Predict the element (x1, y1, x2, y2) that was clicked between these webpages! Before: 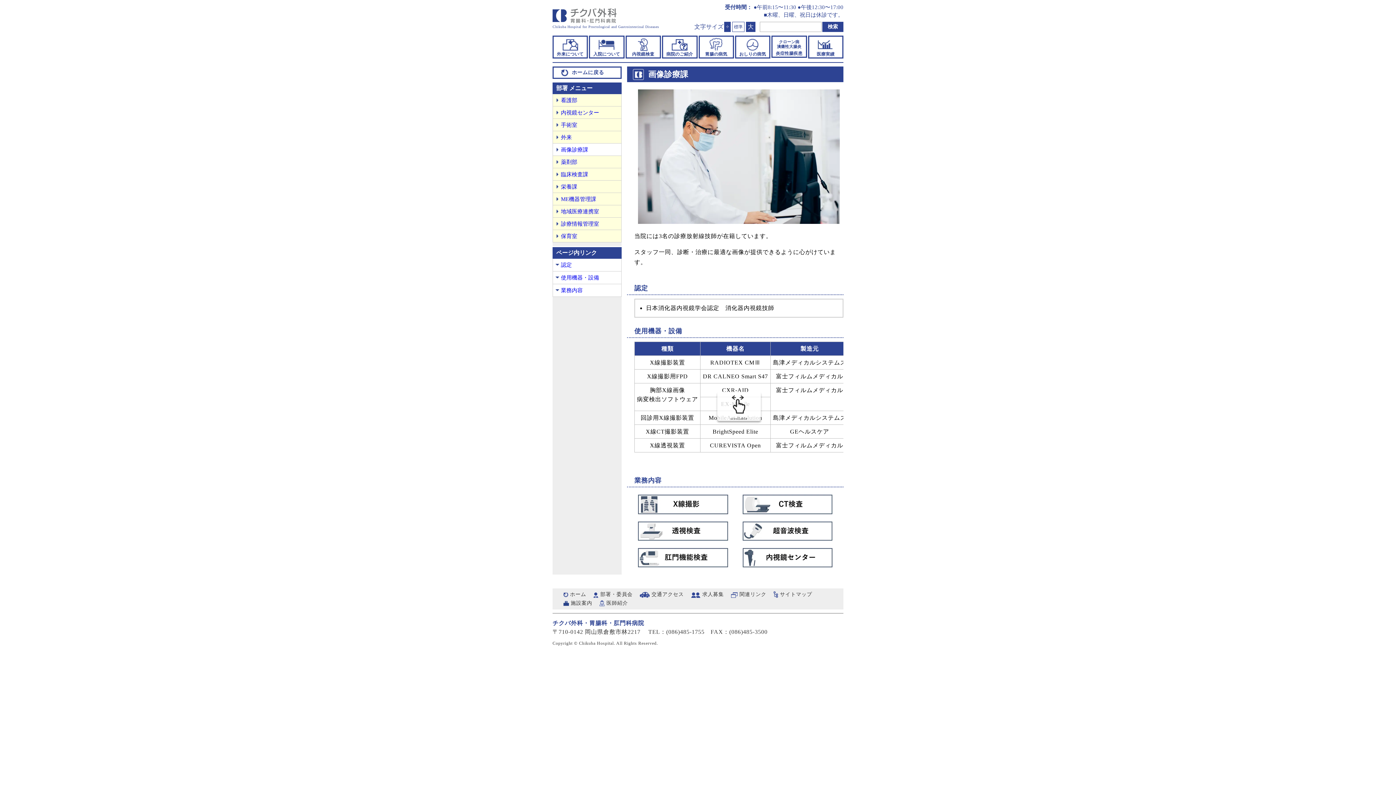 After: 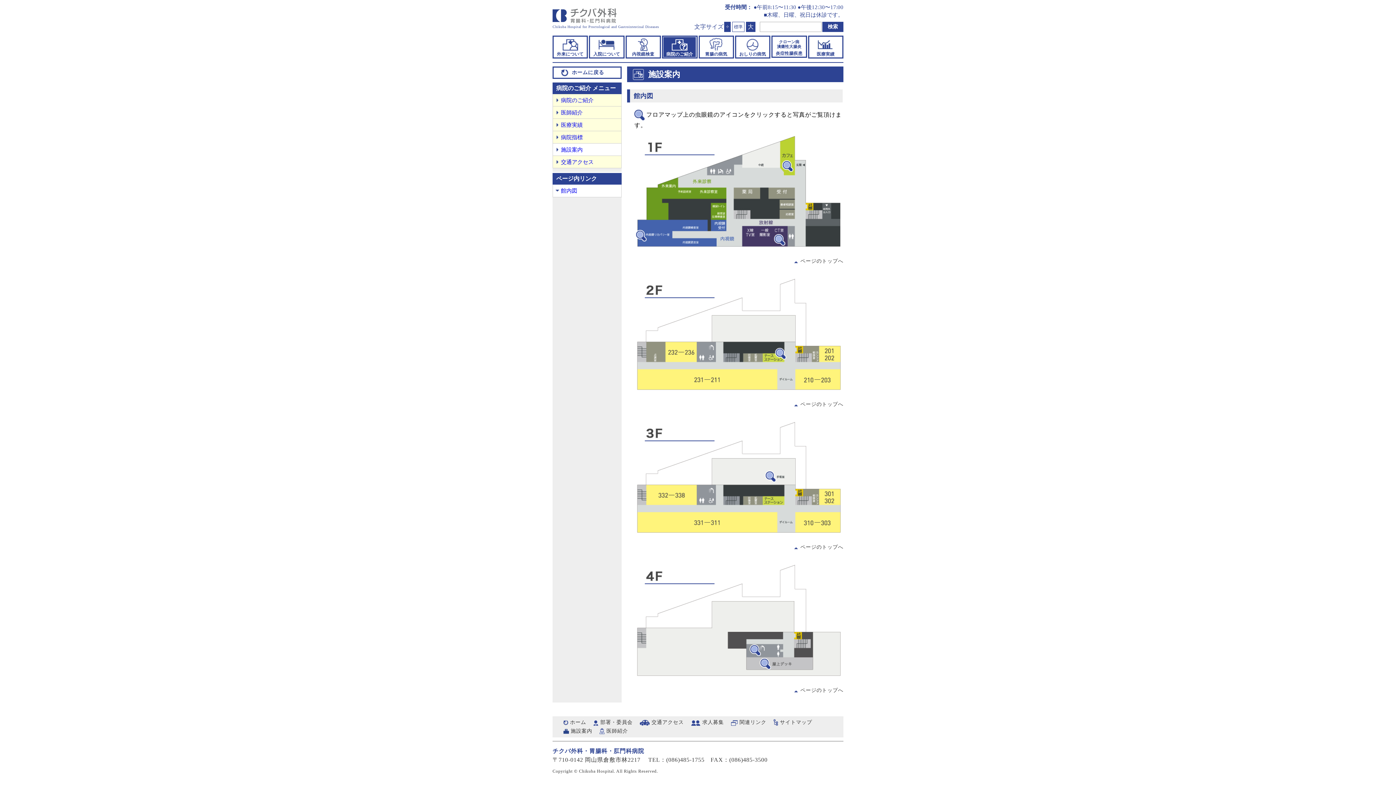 Action: label: 施設案内 bbox: (570, 598, 592, 607)